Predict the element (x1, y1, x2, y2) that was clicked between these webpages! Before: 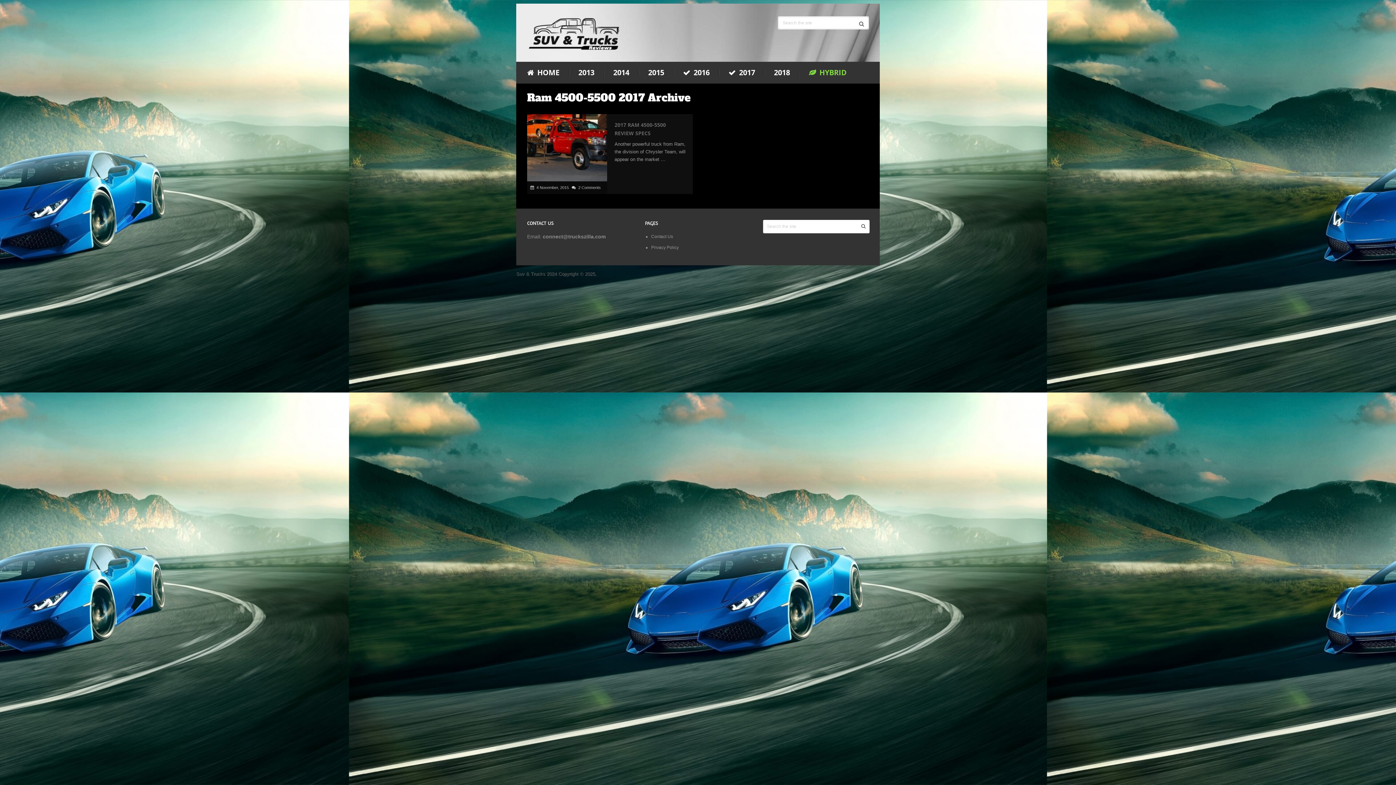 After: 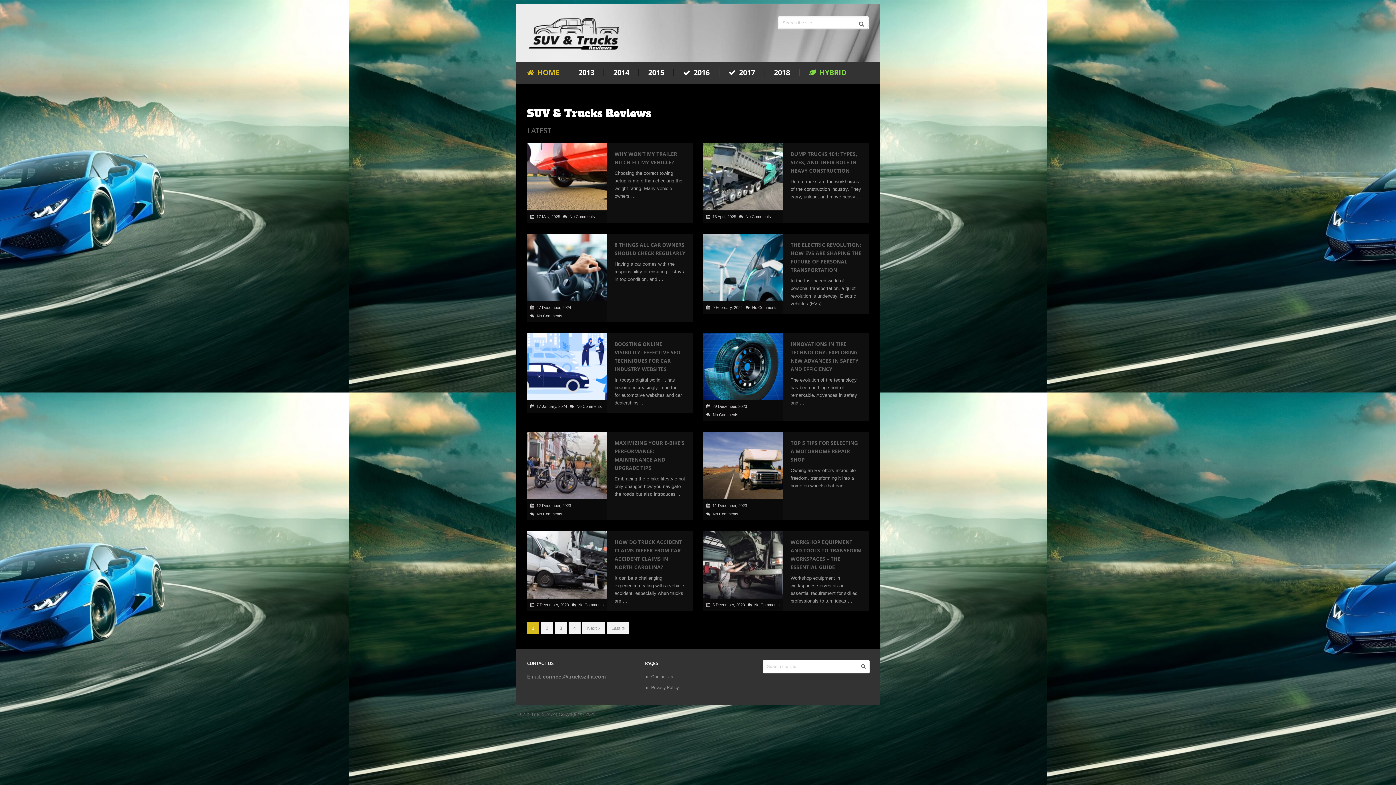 Action: label: Suv & Trucks 2024 bbox: (516, 271, 557, 276)